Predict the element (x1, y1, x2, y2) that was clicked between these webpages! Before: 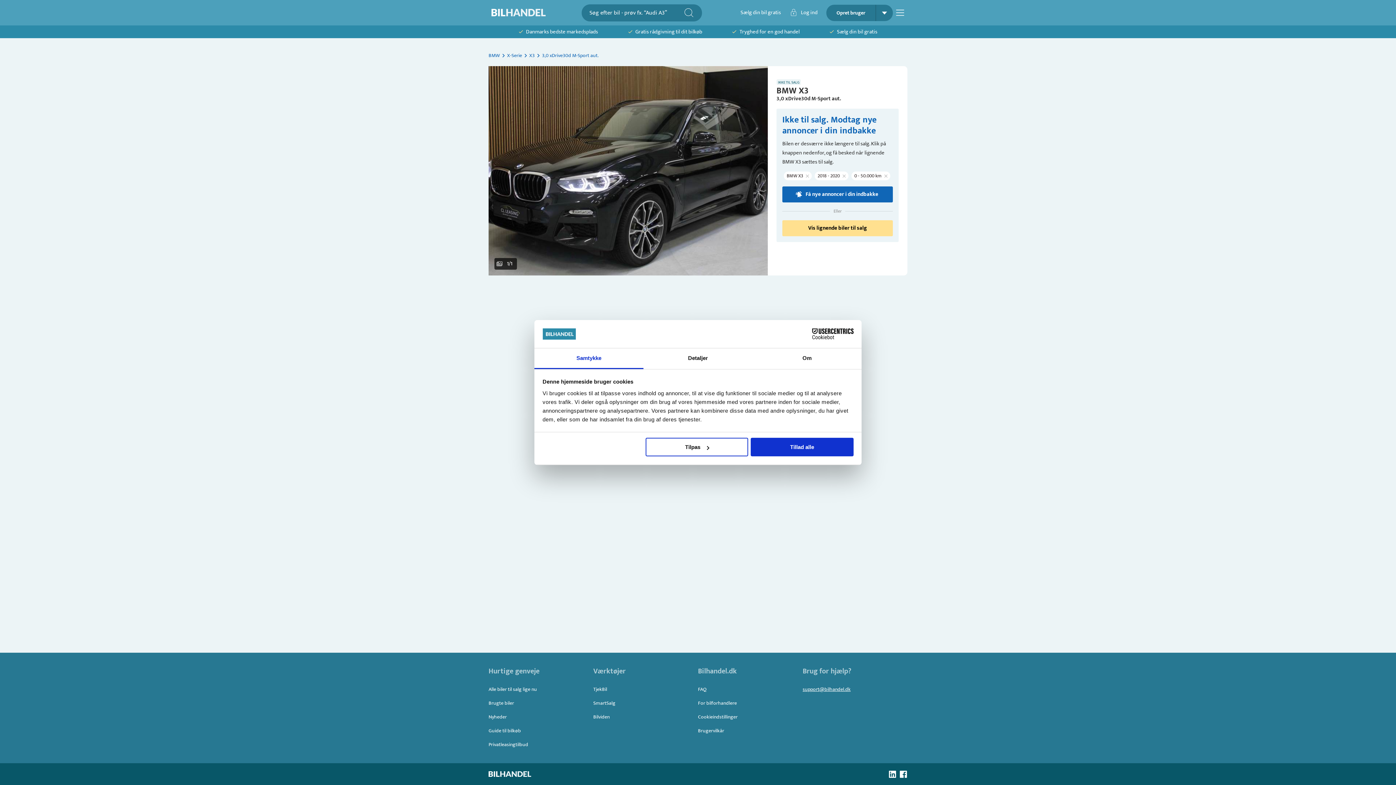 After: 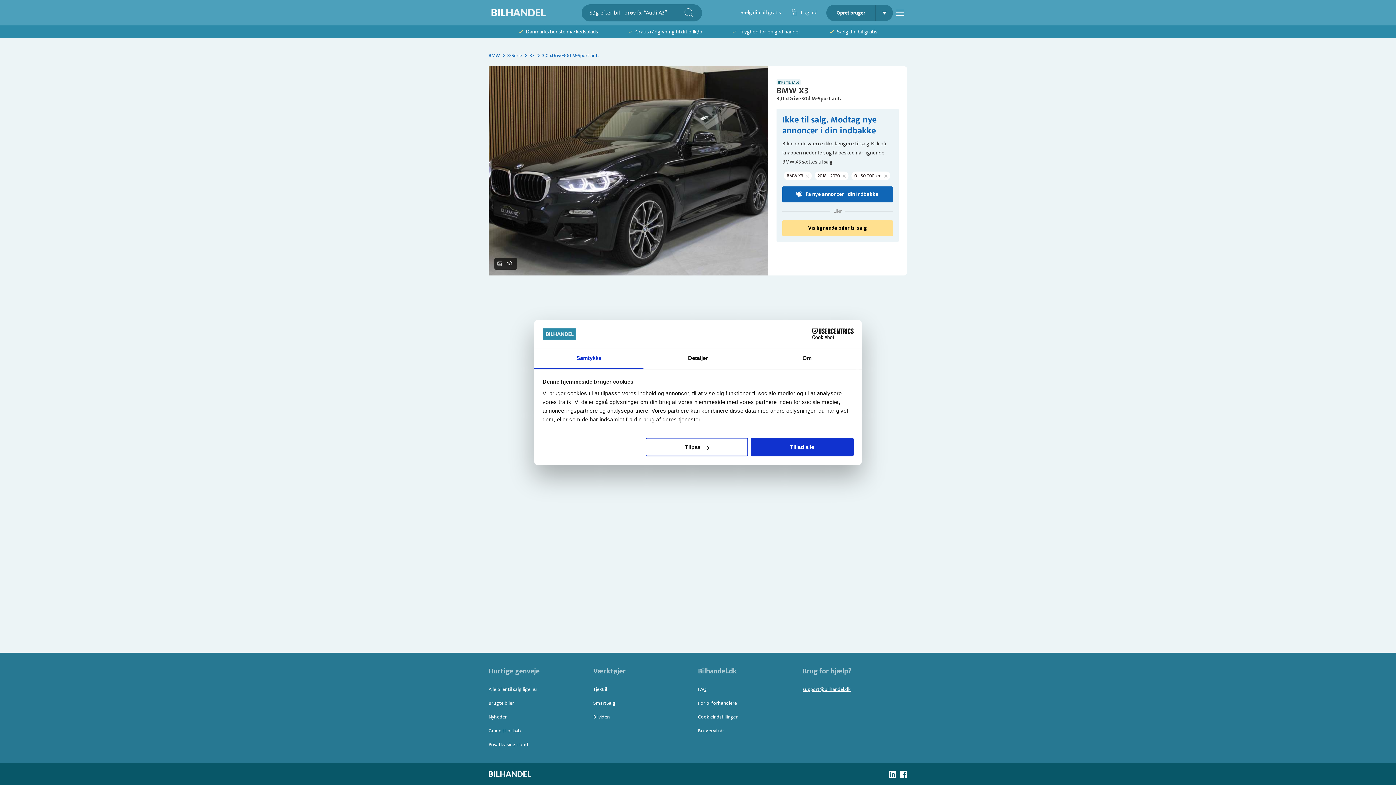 Action: label: BMW X3 bbox: (784, 171, 812, 180)